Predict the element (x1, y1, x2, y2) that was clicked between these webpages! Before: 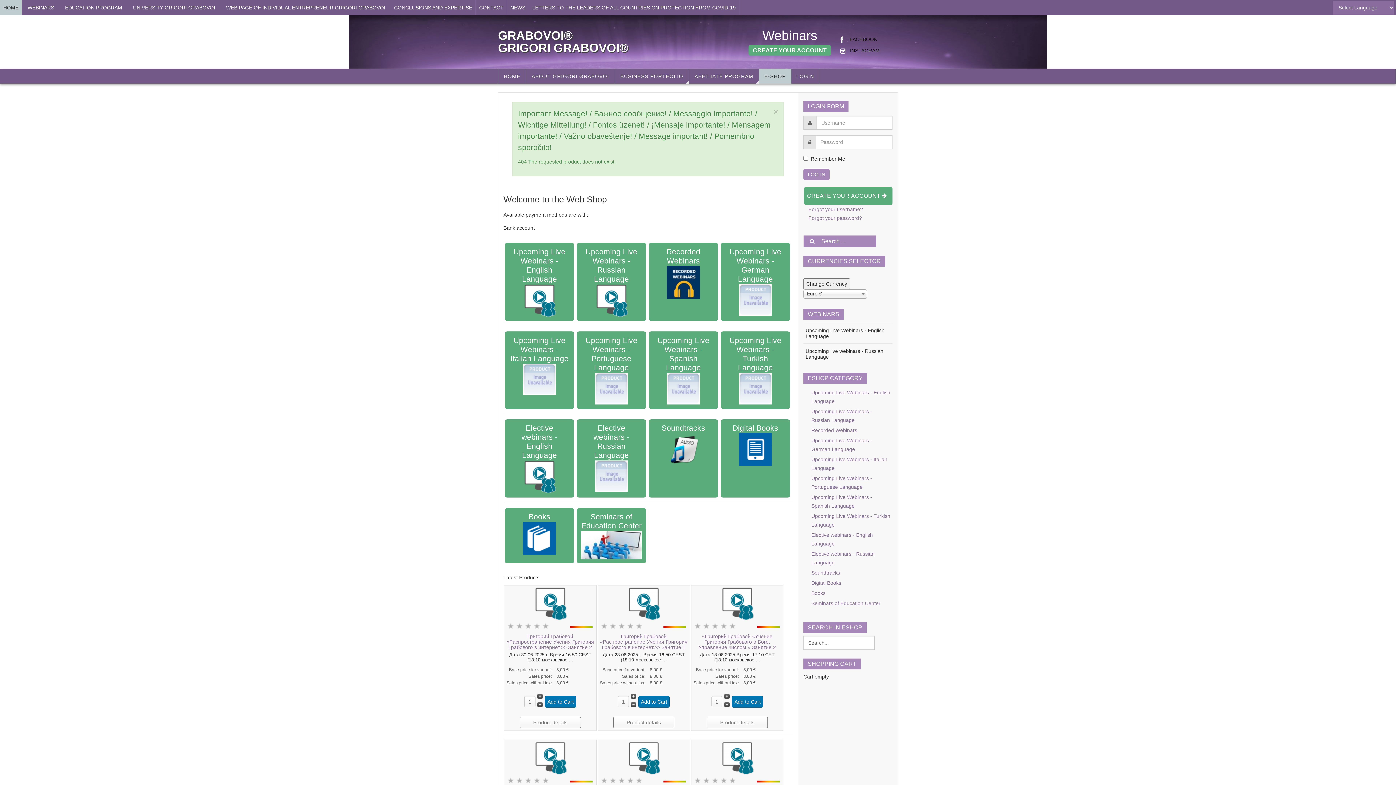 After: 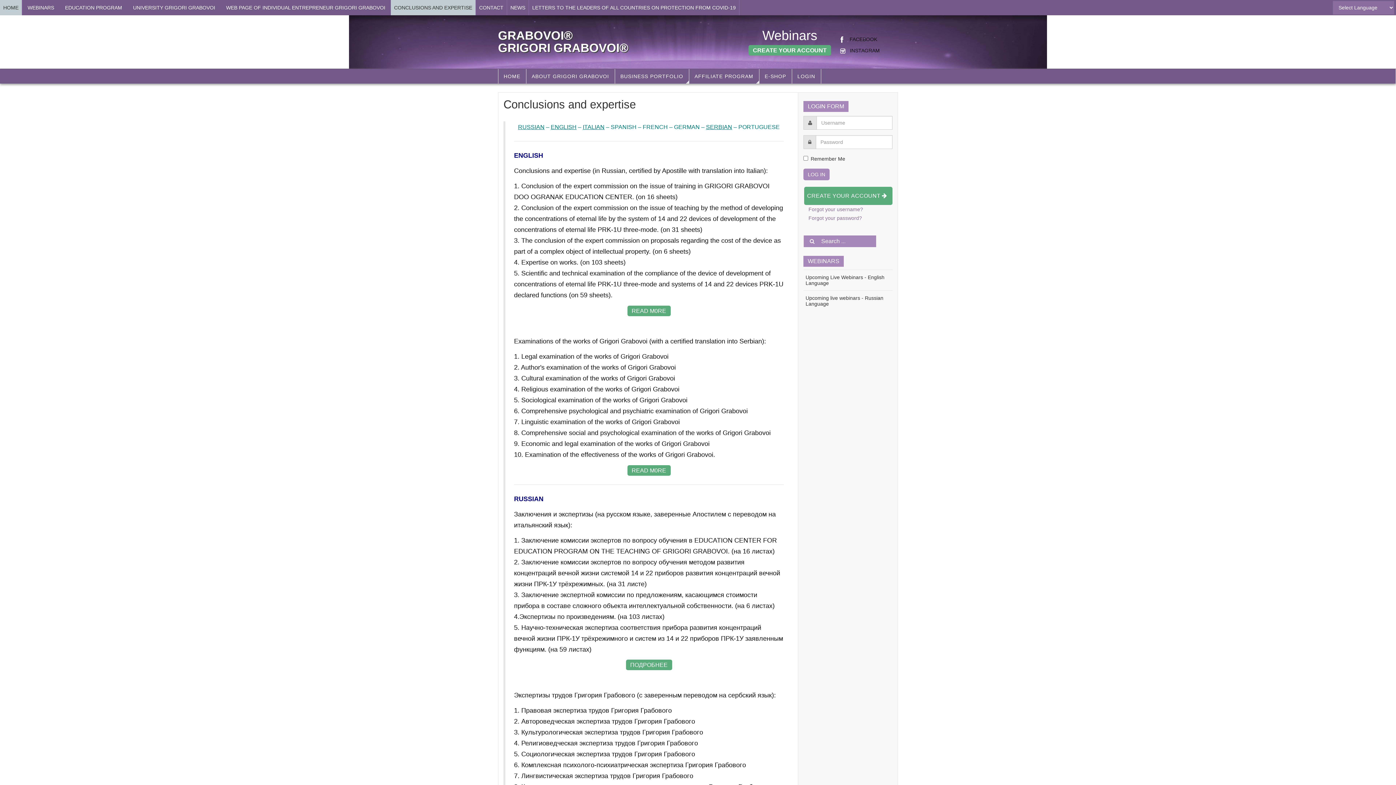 Action: label: CONCLUSIONS AND EXPERTISE bbox: (390, 0, 476, 15)